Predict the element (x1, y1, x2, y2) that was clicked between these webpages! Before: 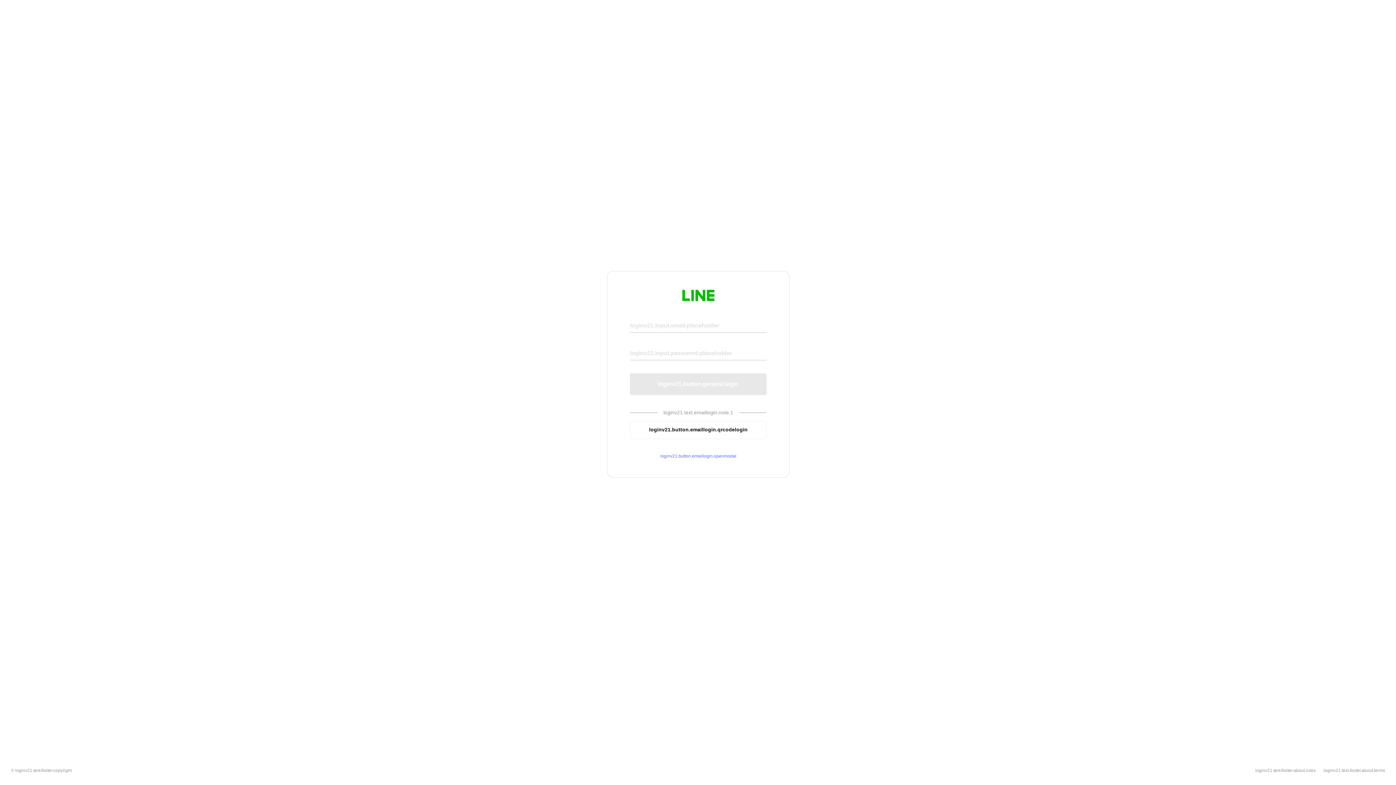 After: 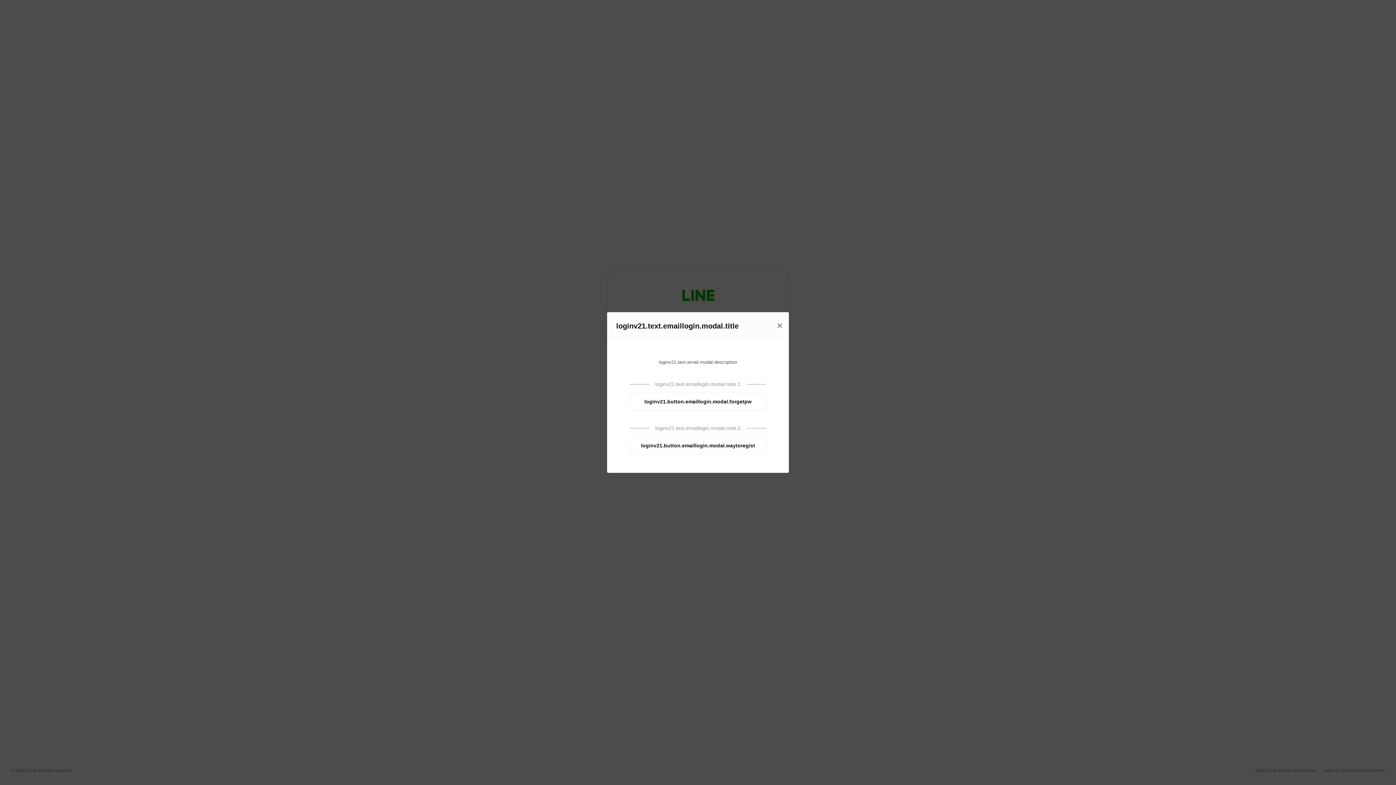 Action: label: loginv21.button.emaillogin.openmodal bbox: (630, 453, 766, 459)